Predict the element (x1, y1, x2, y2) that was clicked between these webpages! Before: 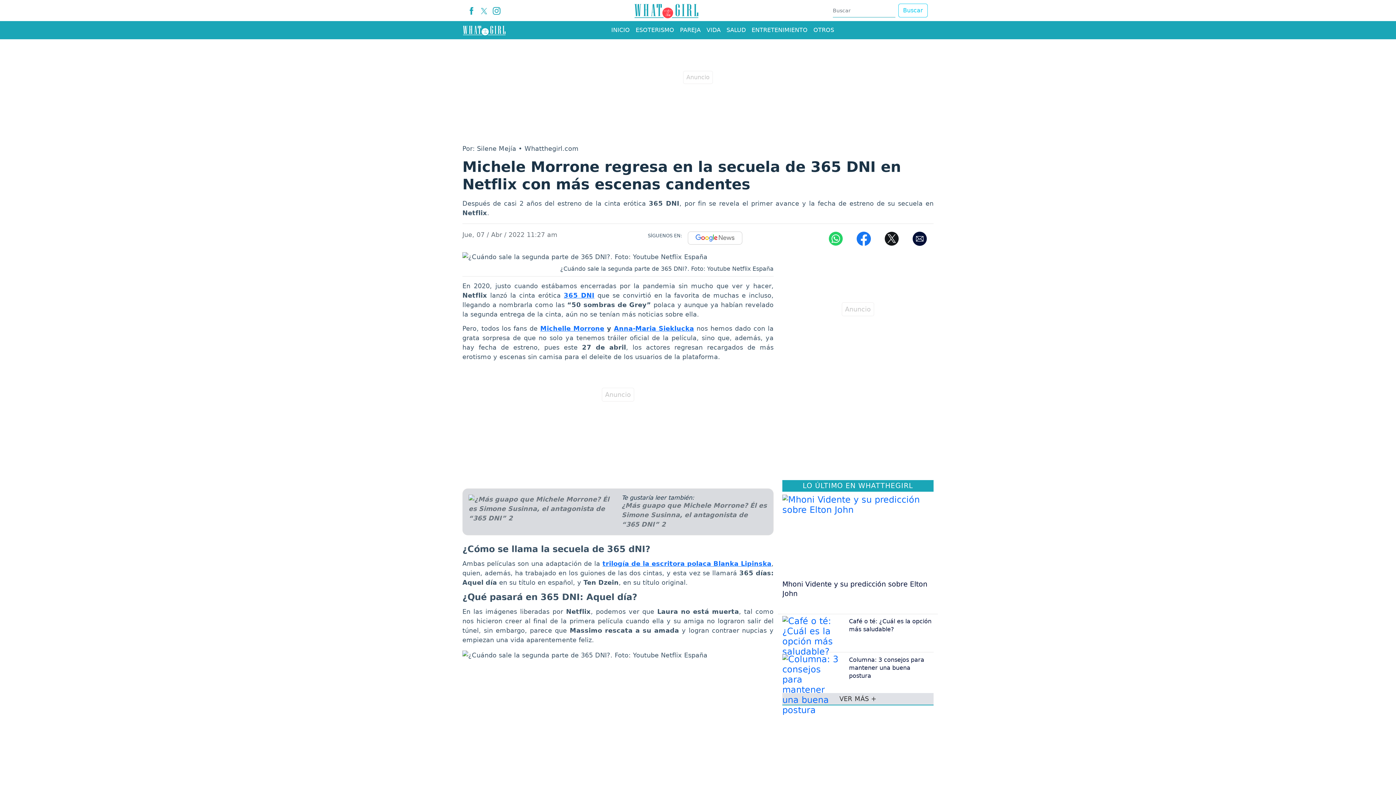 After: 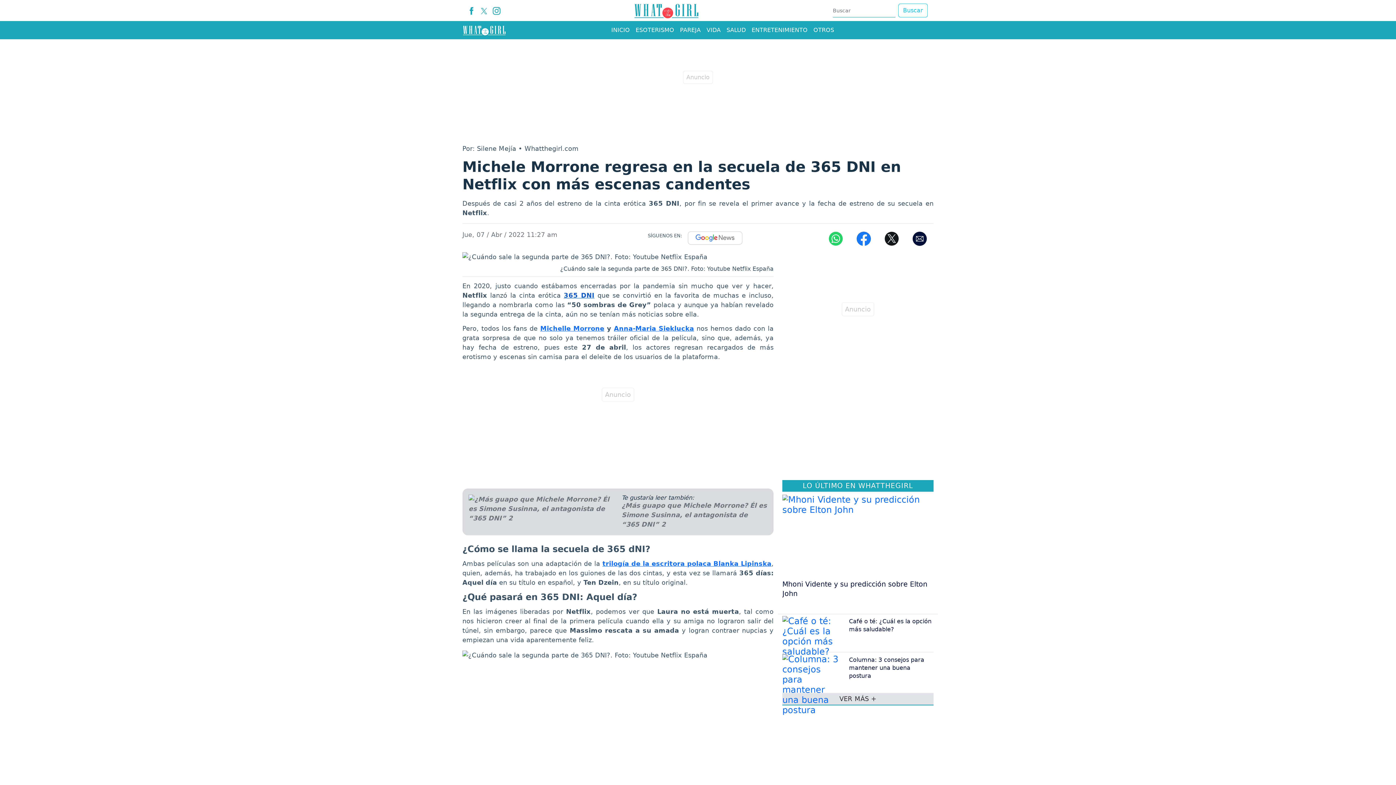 Action: label: 365 DNI bbox: (563, 291, 594, 299)